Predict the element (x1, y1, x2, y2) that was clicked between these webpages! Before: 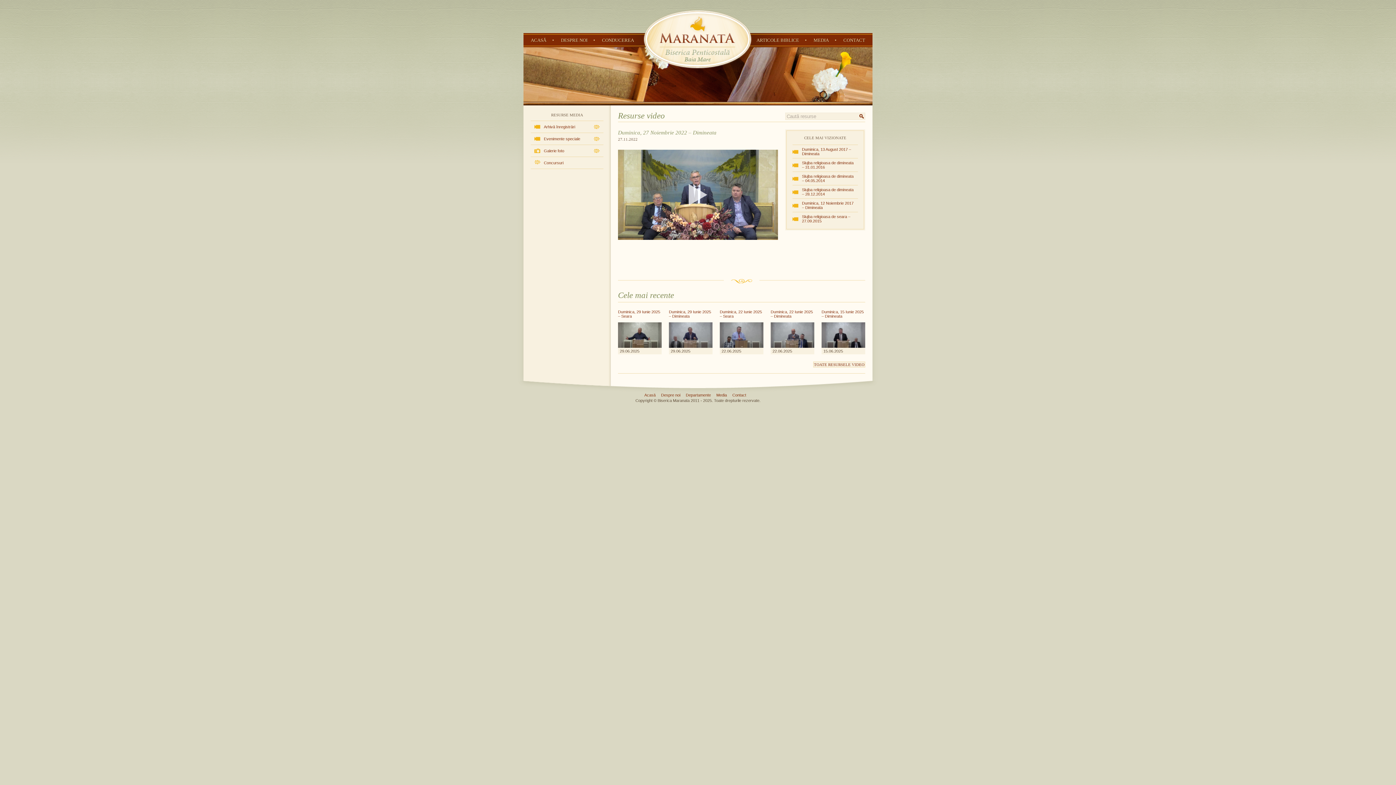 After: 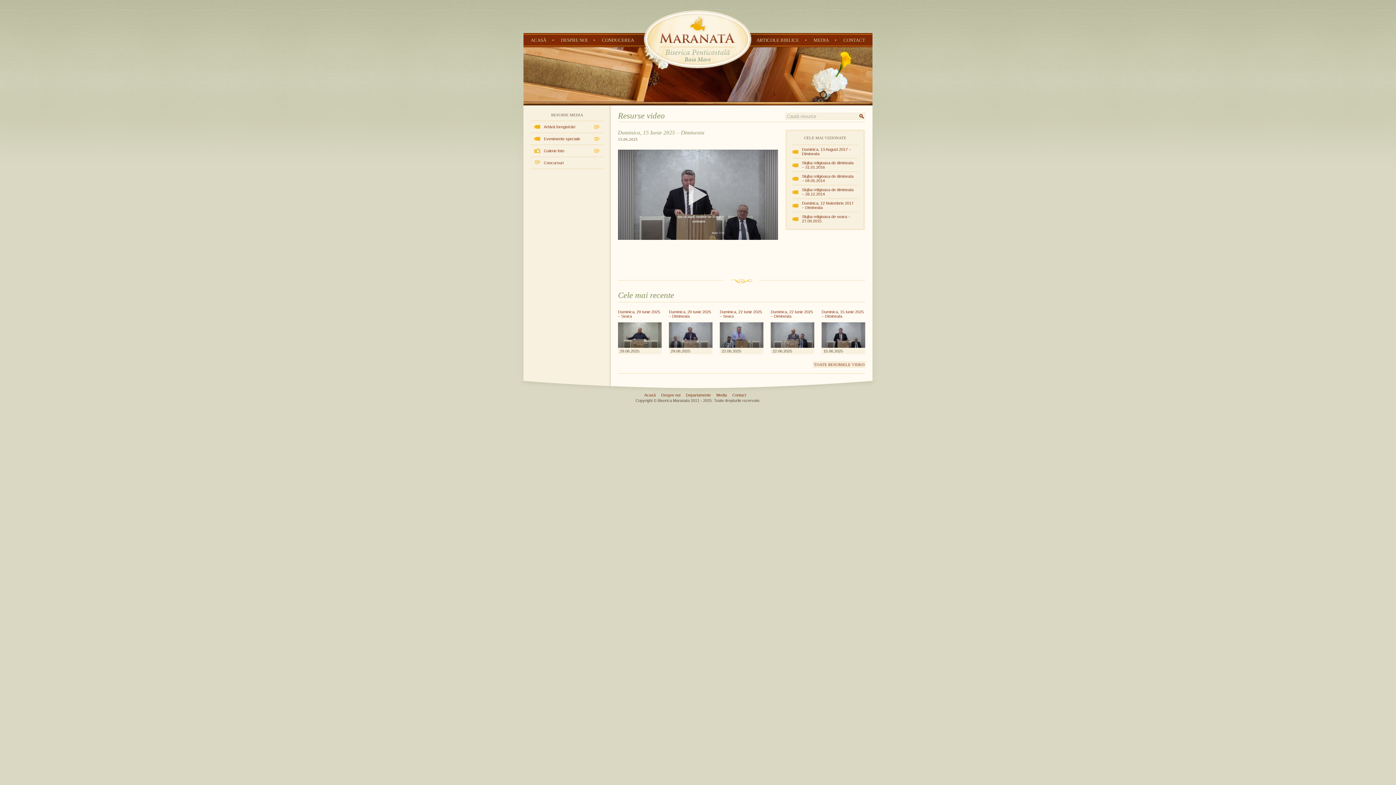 Action: bbox: (821, 309, 864, 318) label: Duminica, 15 Iunie 2025 – Dimineata